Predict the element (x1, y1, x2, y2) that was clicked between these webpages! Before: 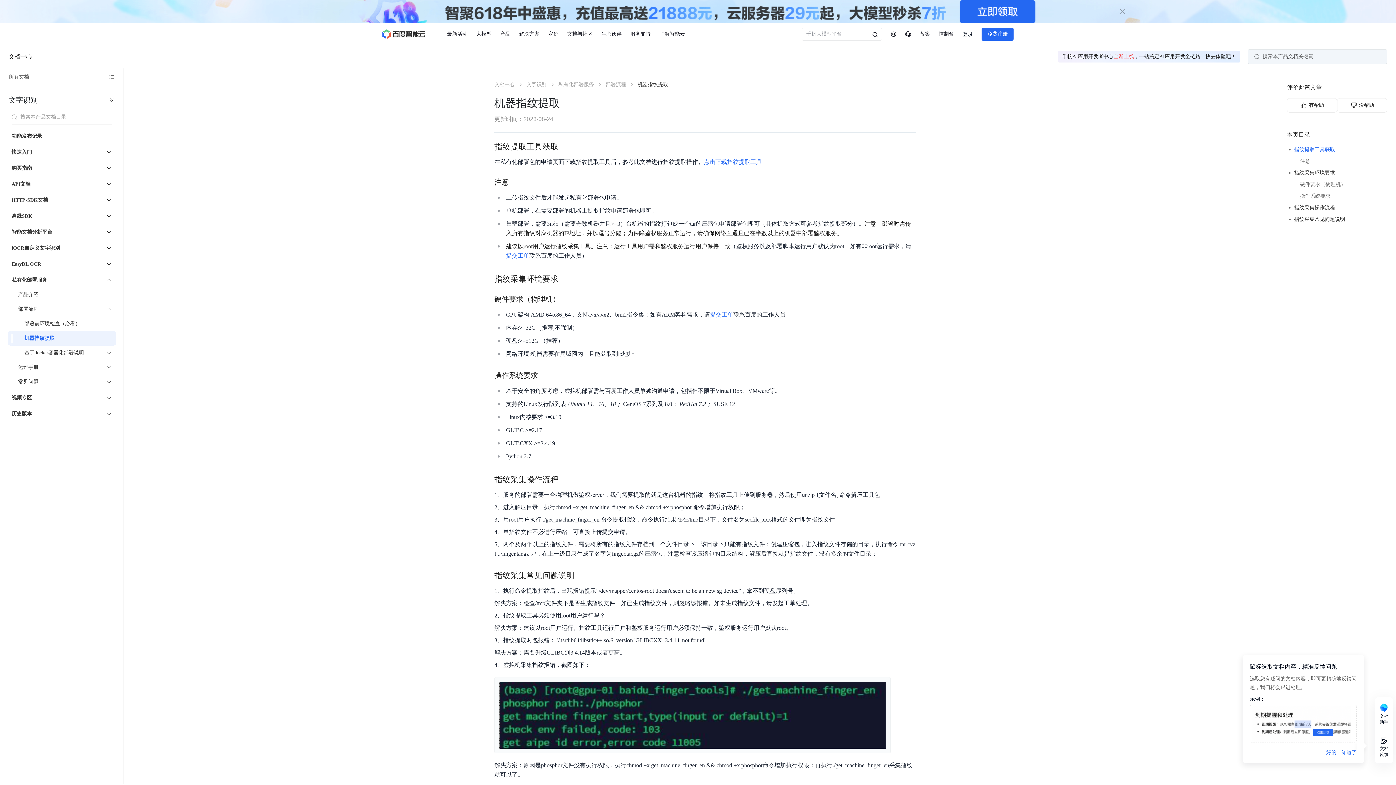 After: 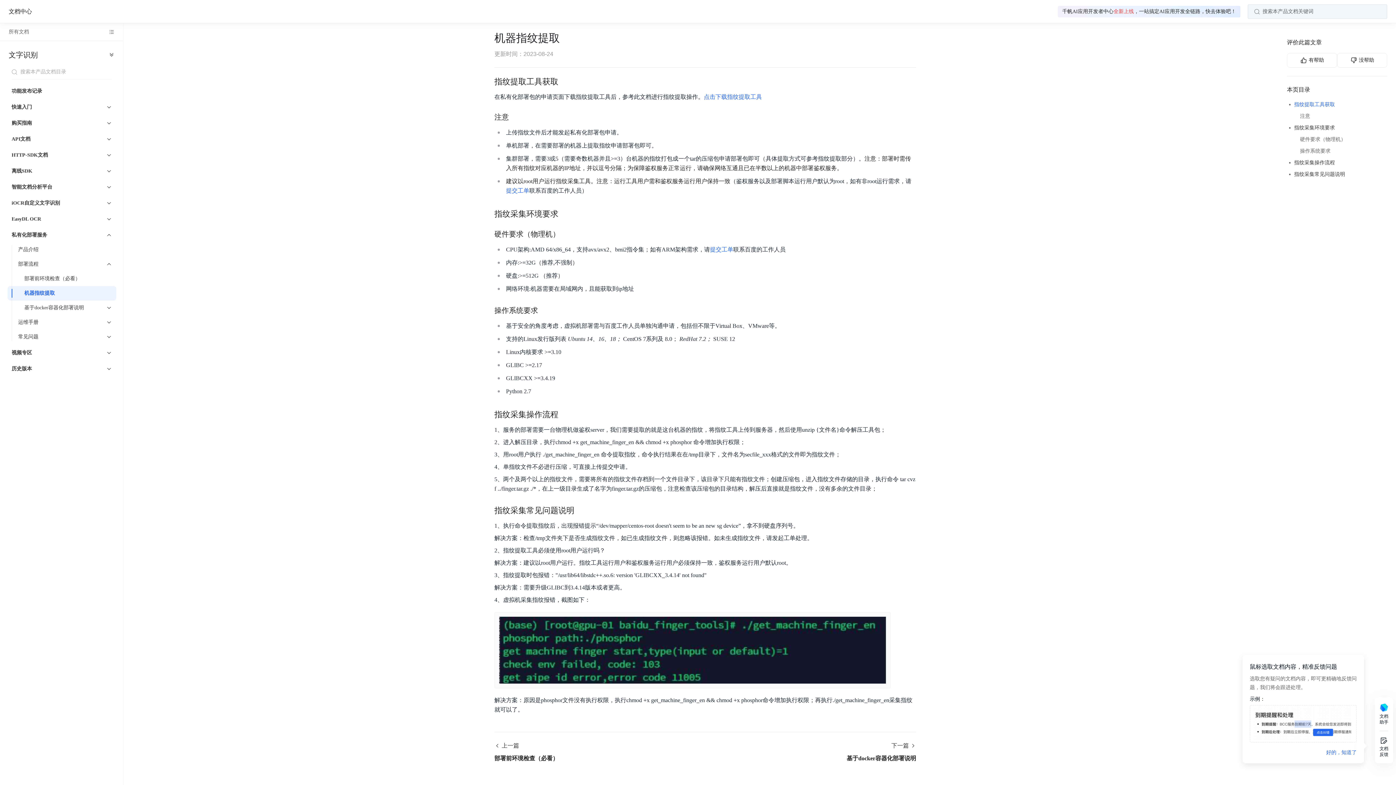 Action: bbox: (1294, 180, 1374, 189) label: 硬件要求（物理机）